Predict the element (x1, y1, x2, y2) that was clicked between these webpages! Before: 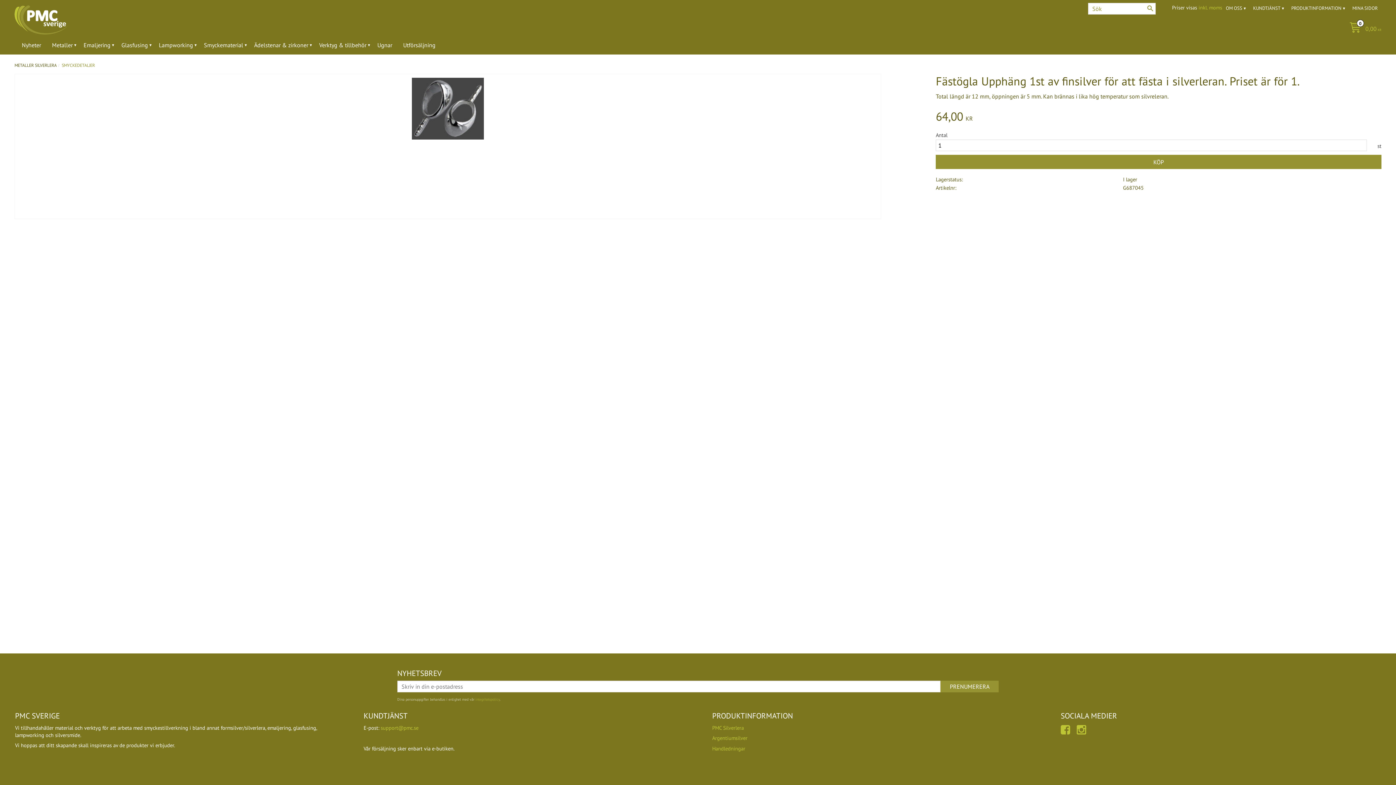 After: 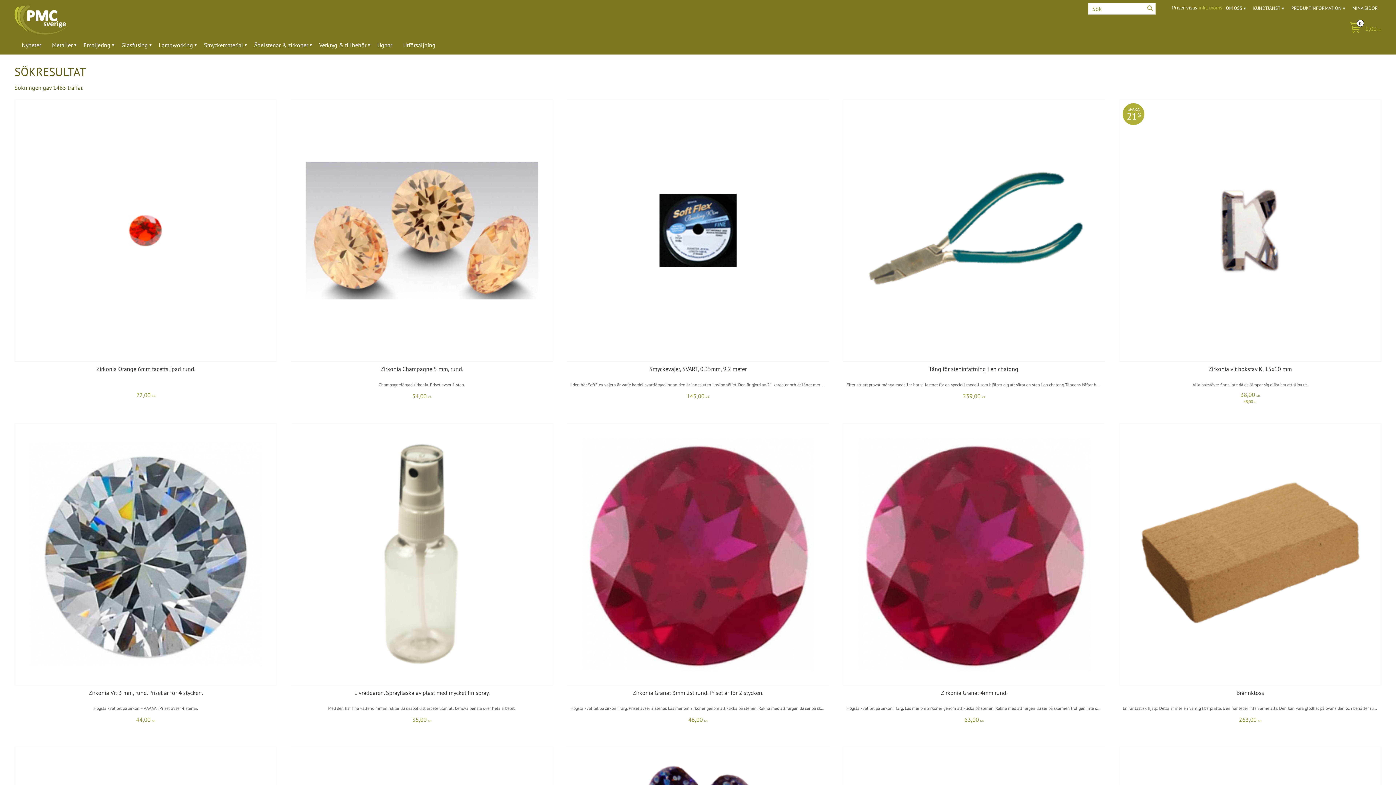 Action: bbox: (1145, 2, 1156, 13)